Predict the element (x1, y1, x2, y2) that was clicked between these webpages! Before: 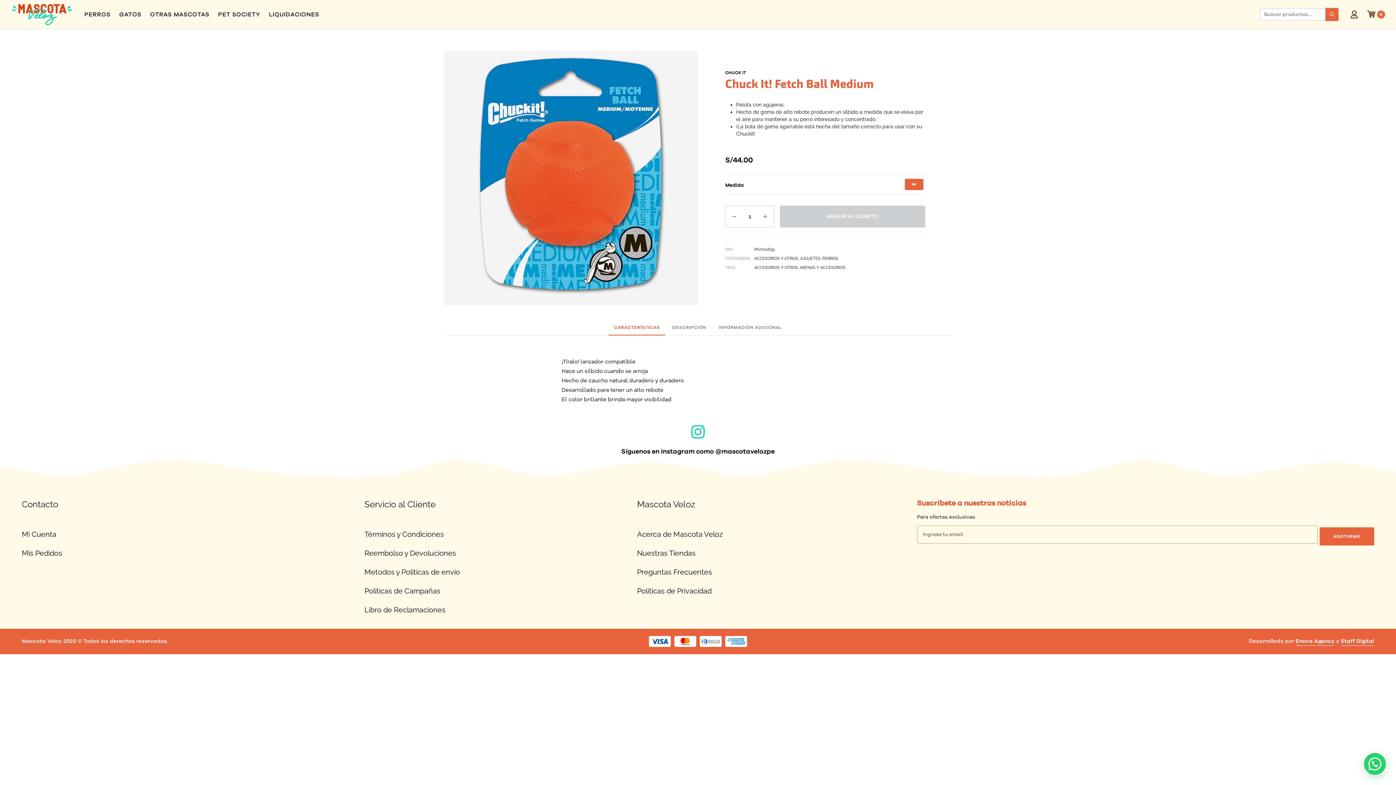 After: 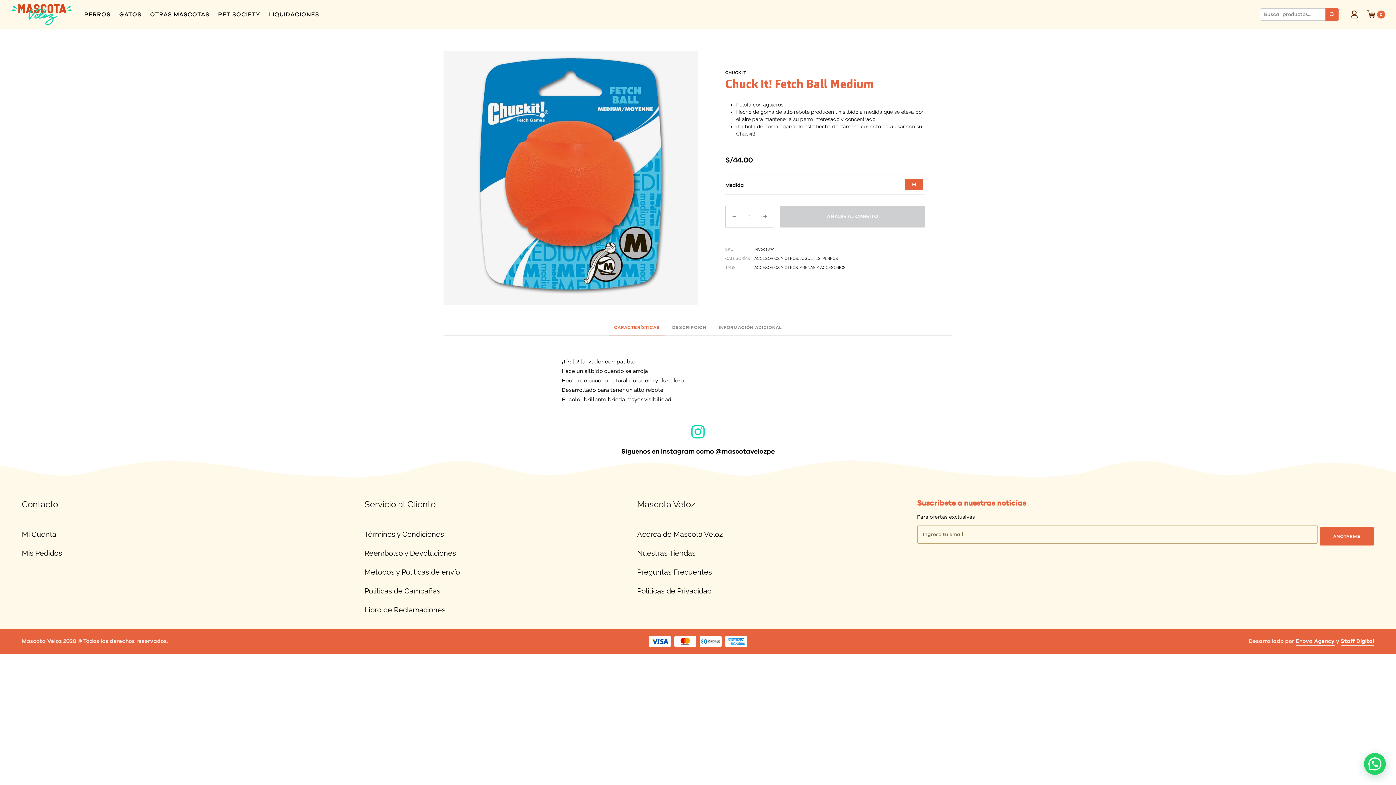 Action: label: AÑADIR AL CARRITO bbox: (780, 205, 925, 227)